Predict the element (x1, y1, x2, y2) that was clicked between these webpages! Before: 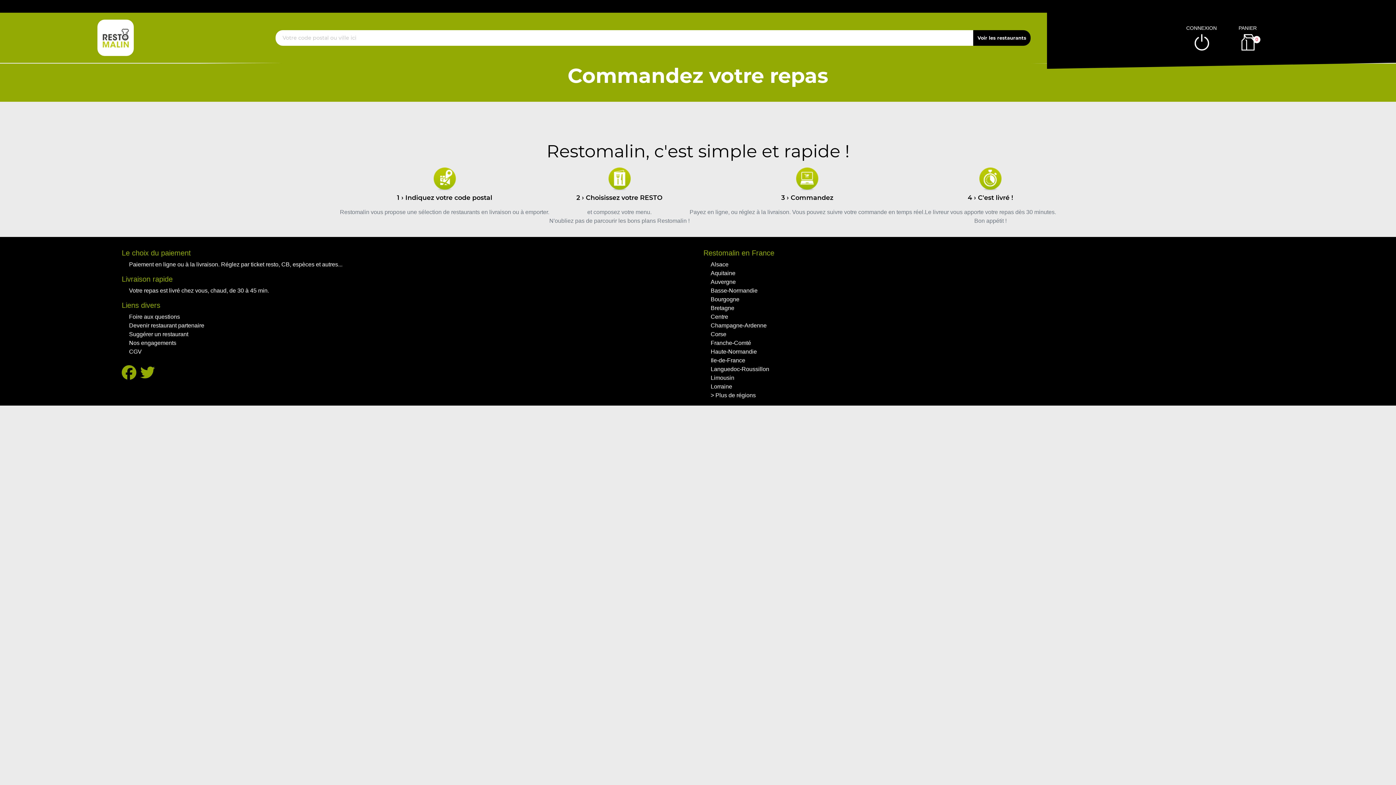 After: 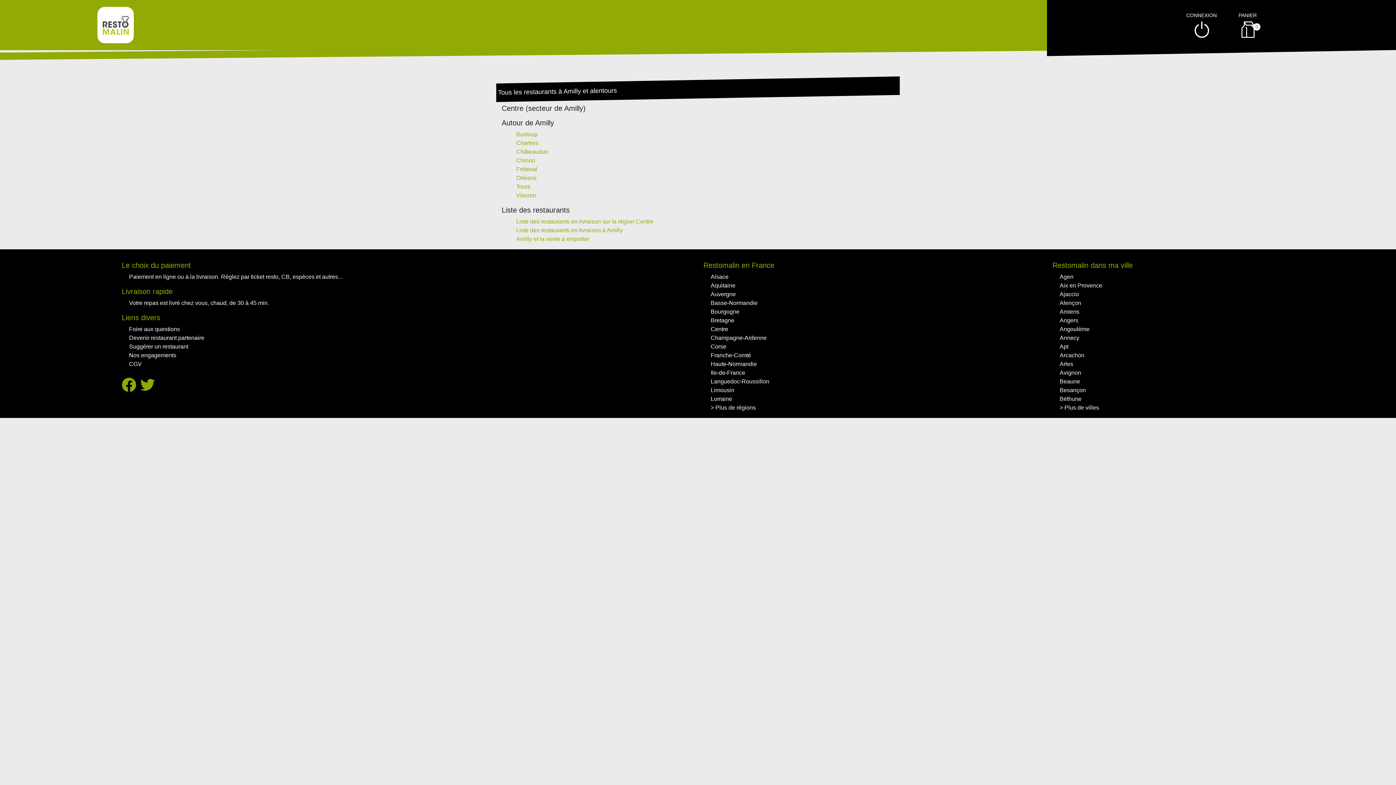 Action: bbox: (710, 313, 728, 319) label: Centre